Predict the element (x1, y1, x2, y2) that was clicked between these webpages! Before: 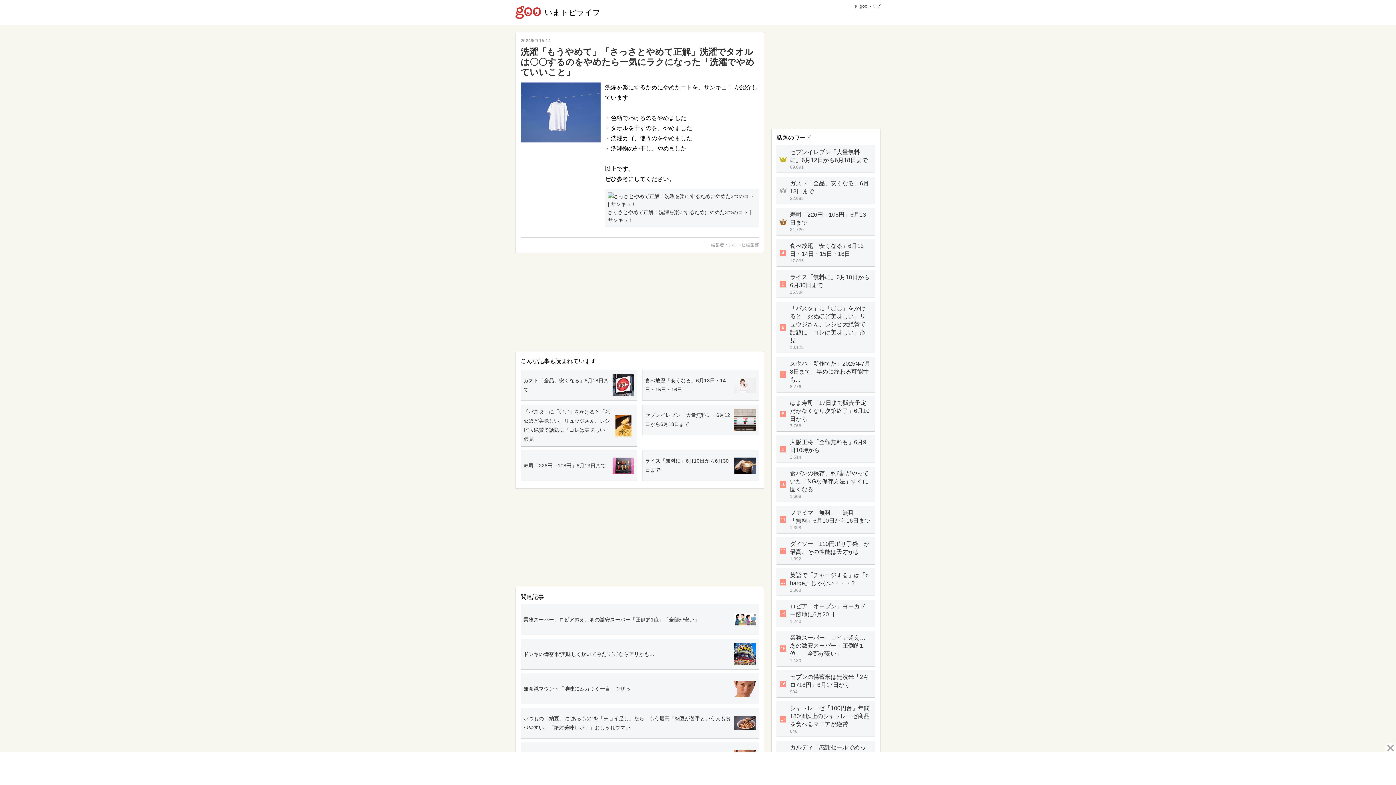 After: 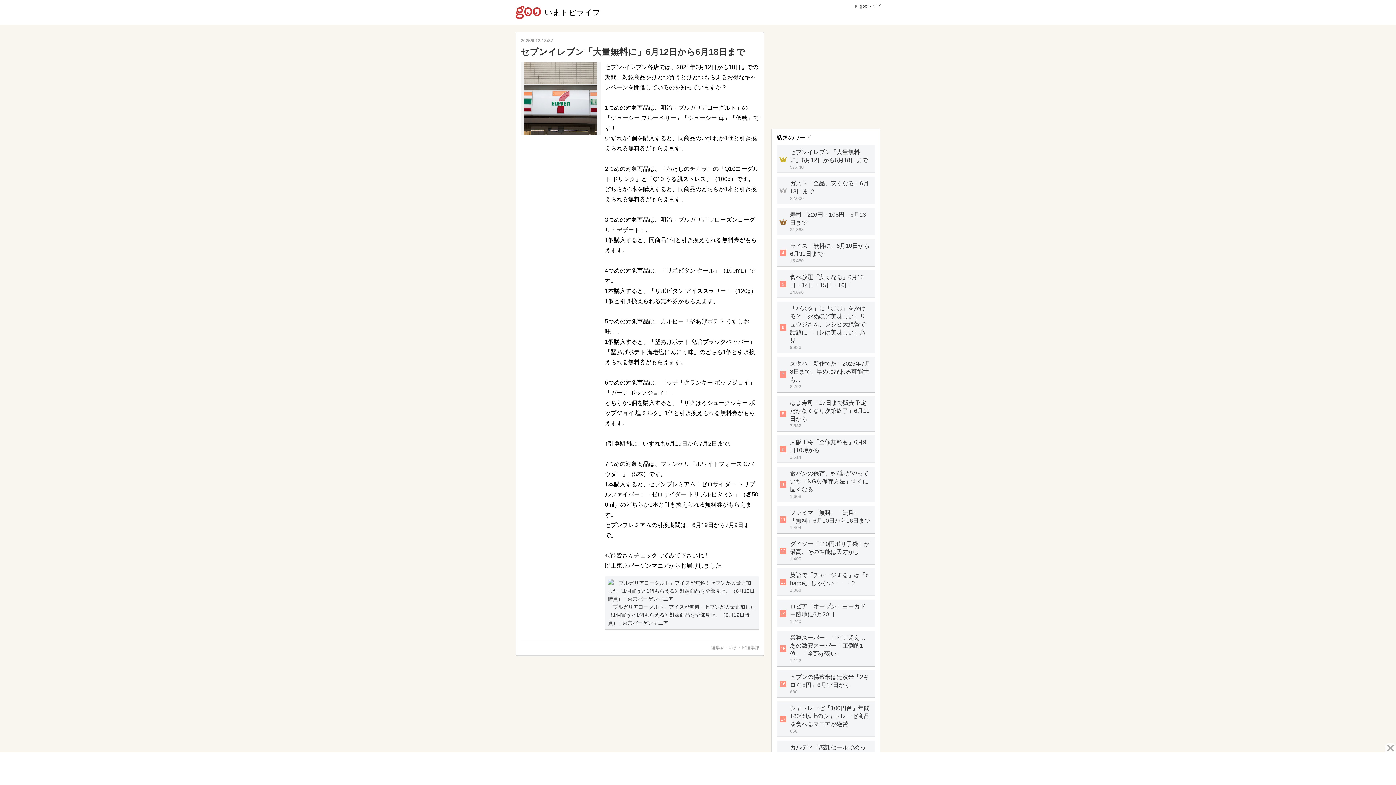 Action: label: セブンイレブン「大量無料に」6月12日から6月18日まで	 bbox: (642, 404, 759, 435)